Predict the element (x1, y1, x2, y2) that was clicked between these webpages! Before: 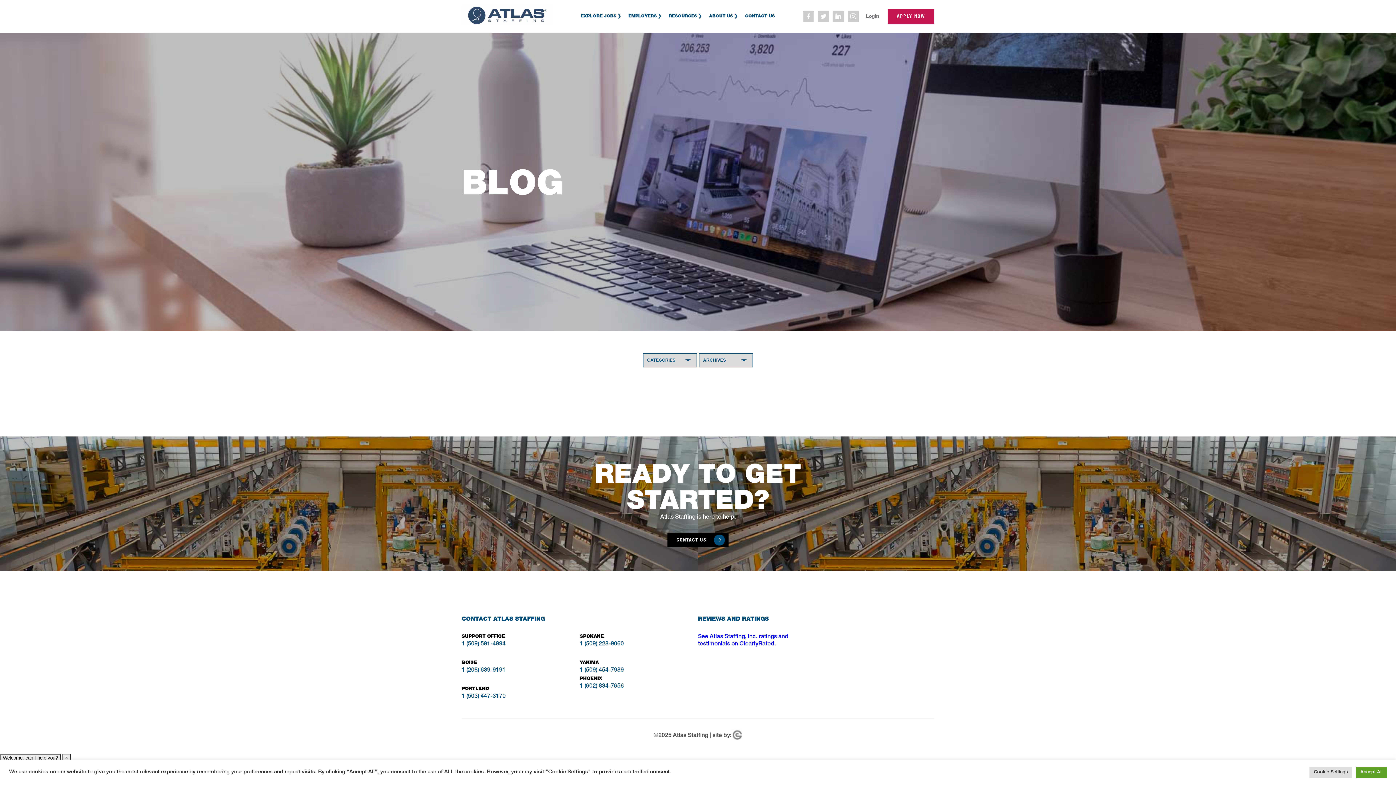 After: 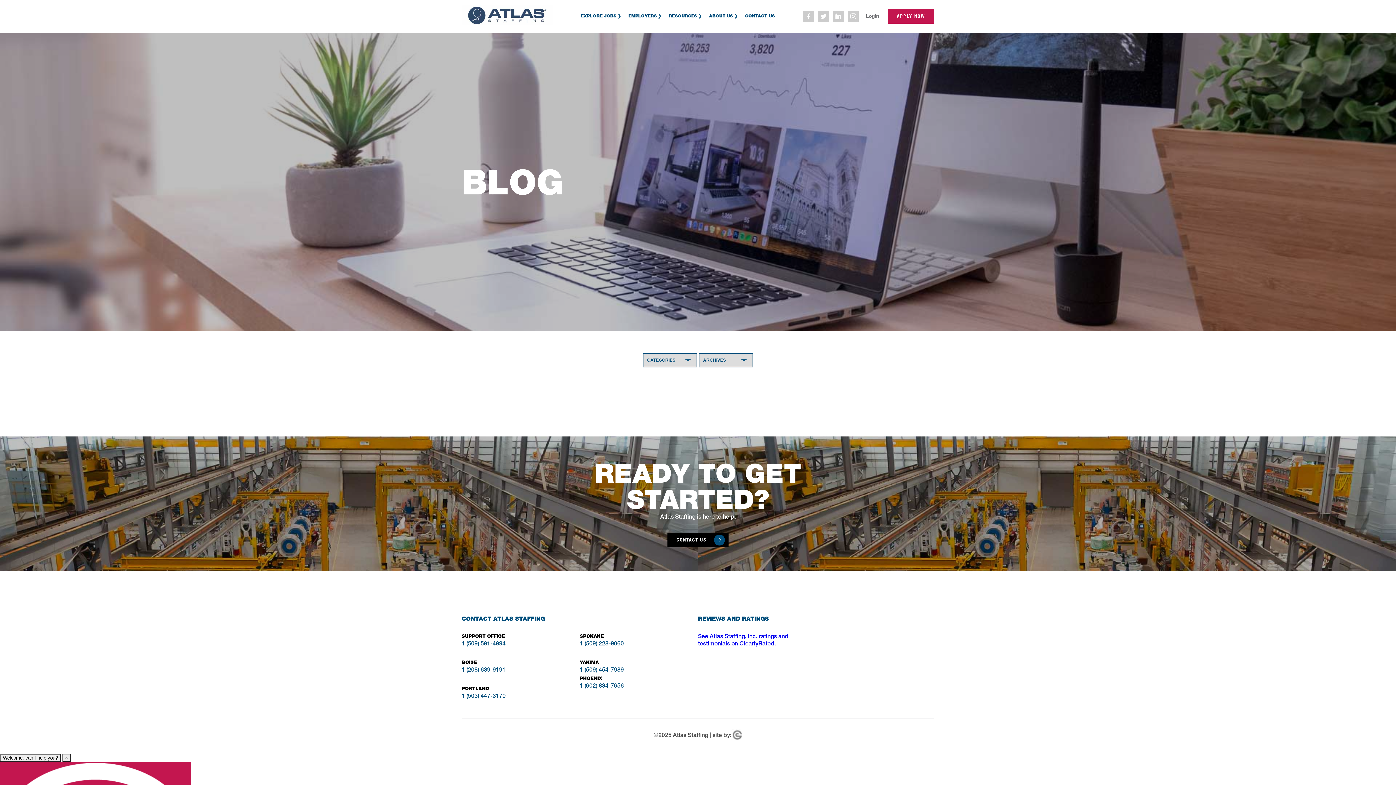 Action: label: Accept All bbox: (1356, 767, 1387, 778)